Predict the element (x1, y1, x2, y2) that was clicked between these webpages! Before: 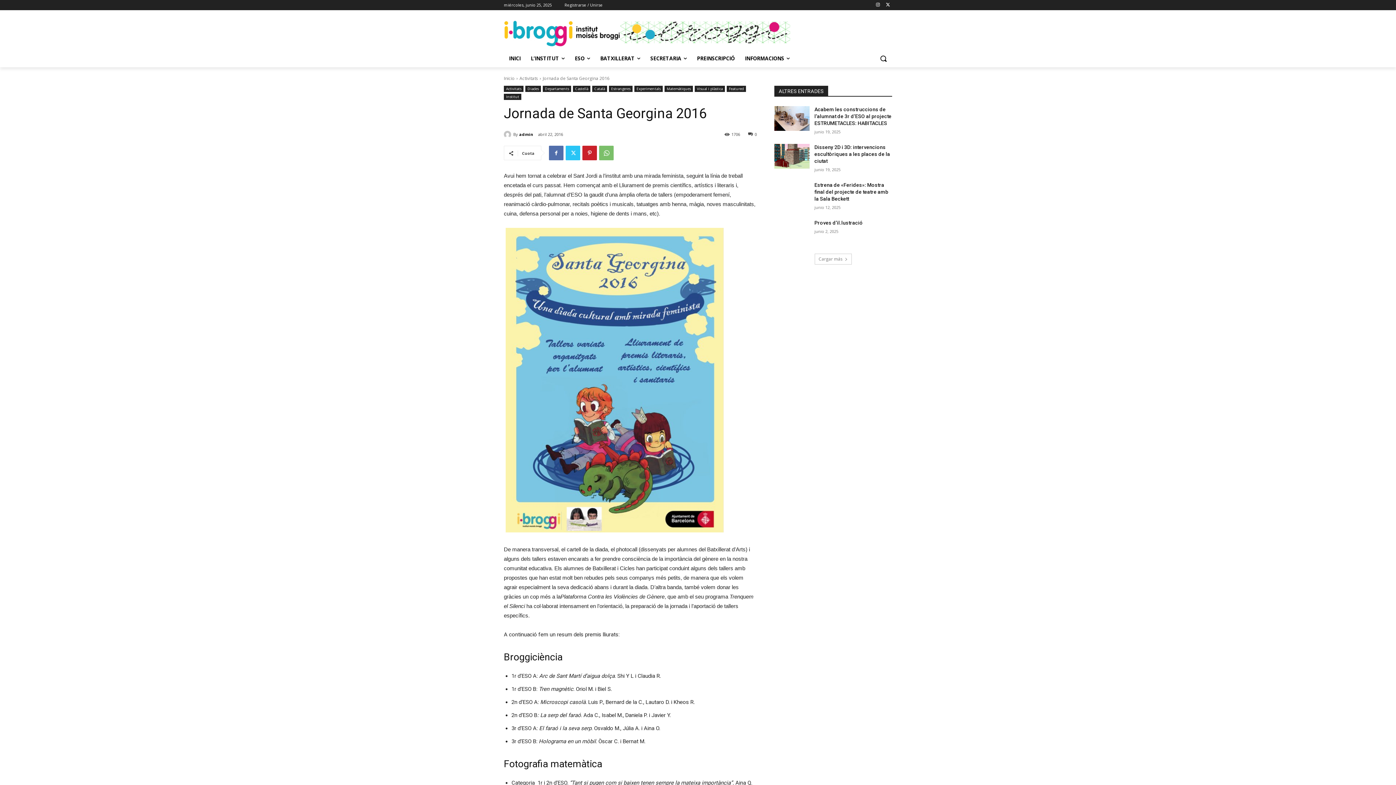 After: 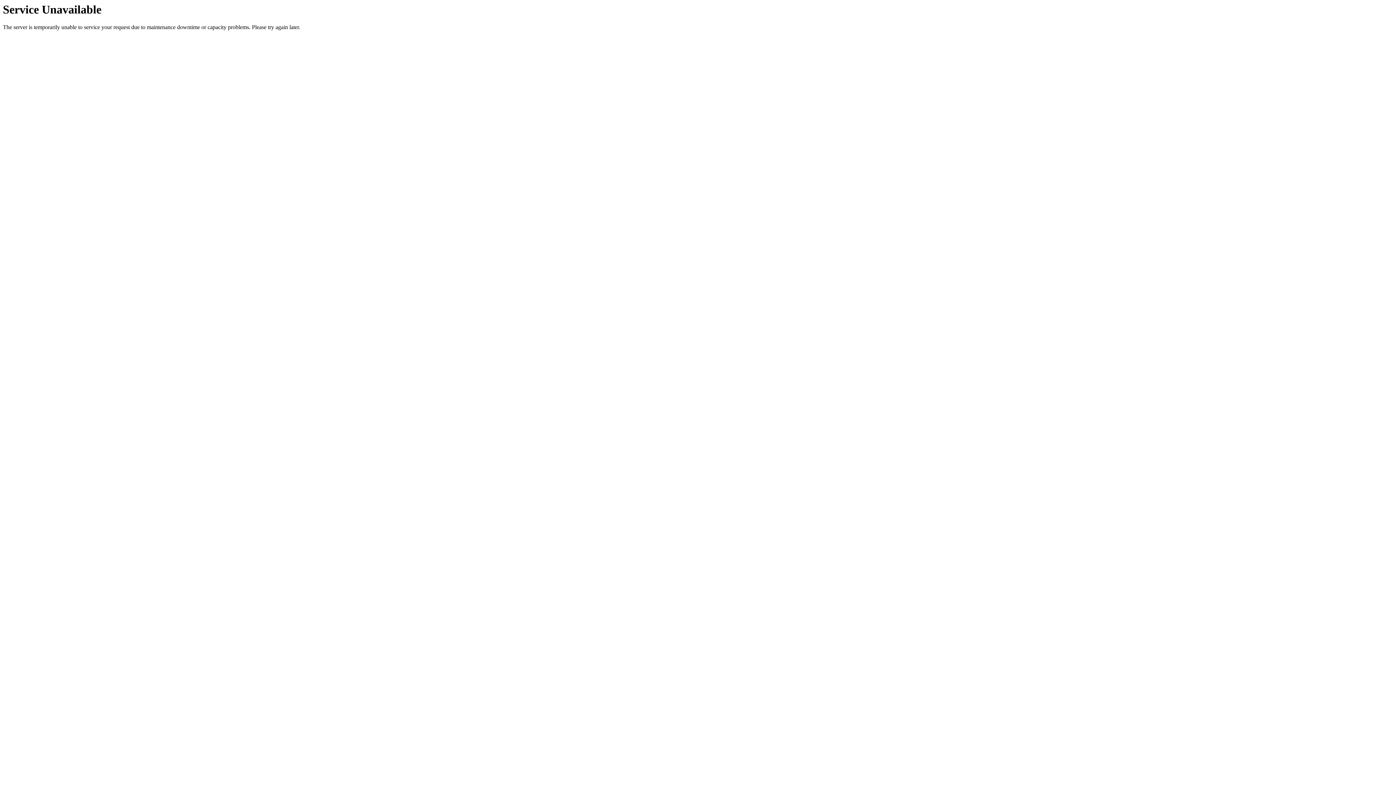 Action: bbox: (504, 20, 620, 46)